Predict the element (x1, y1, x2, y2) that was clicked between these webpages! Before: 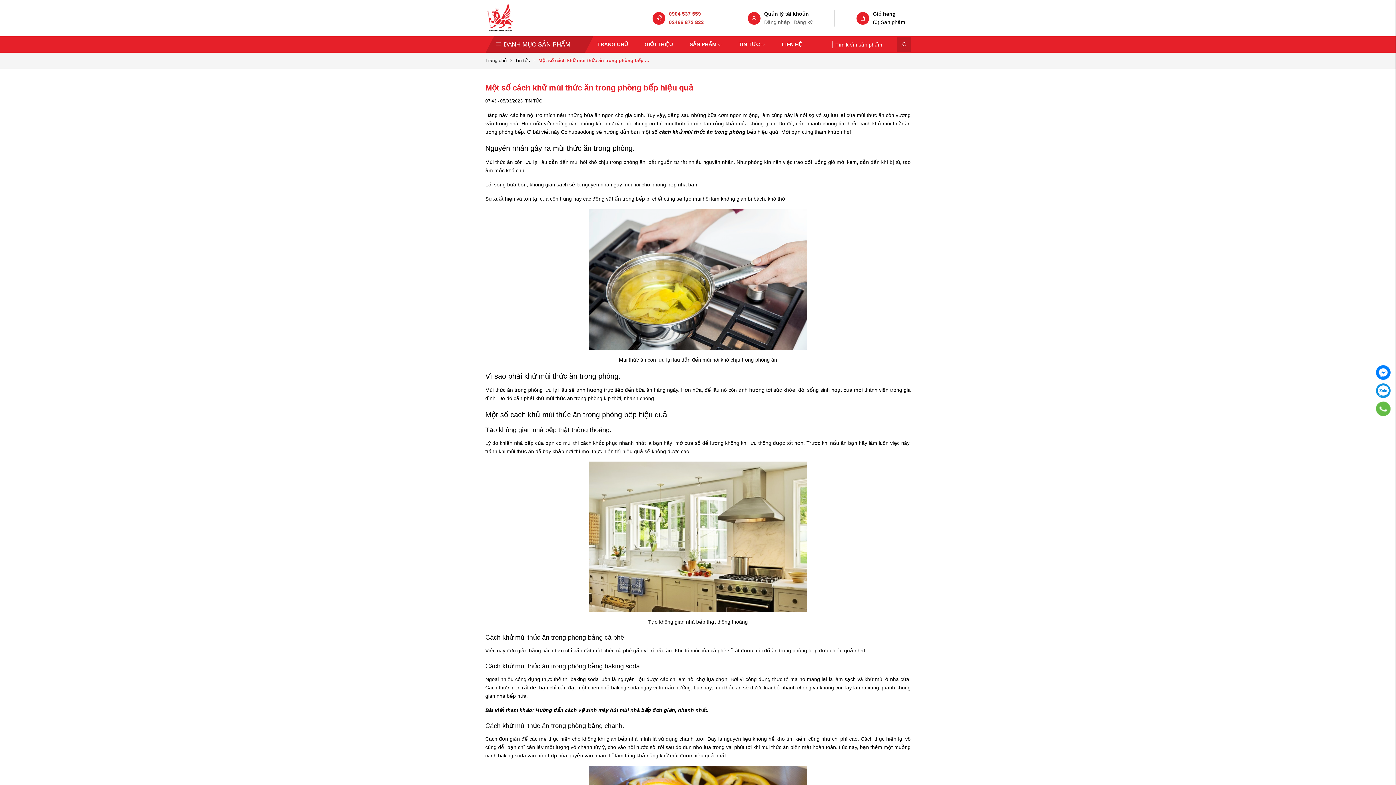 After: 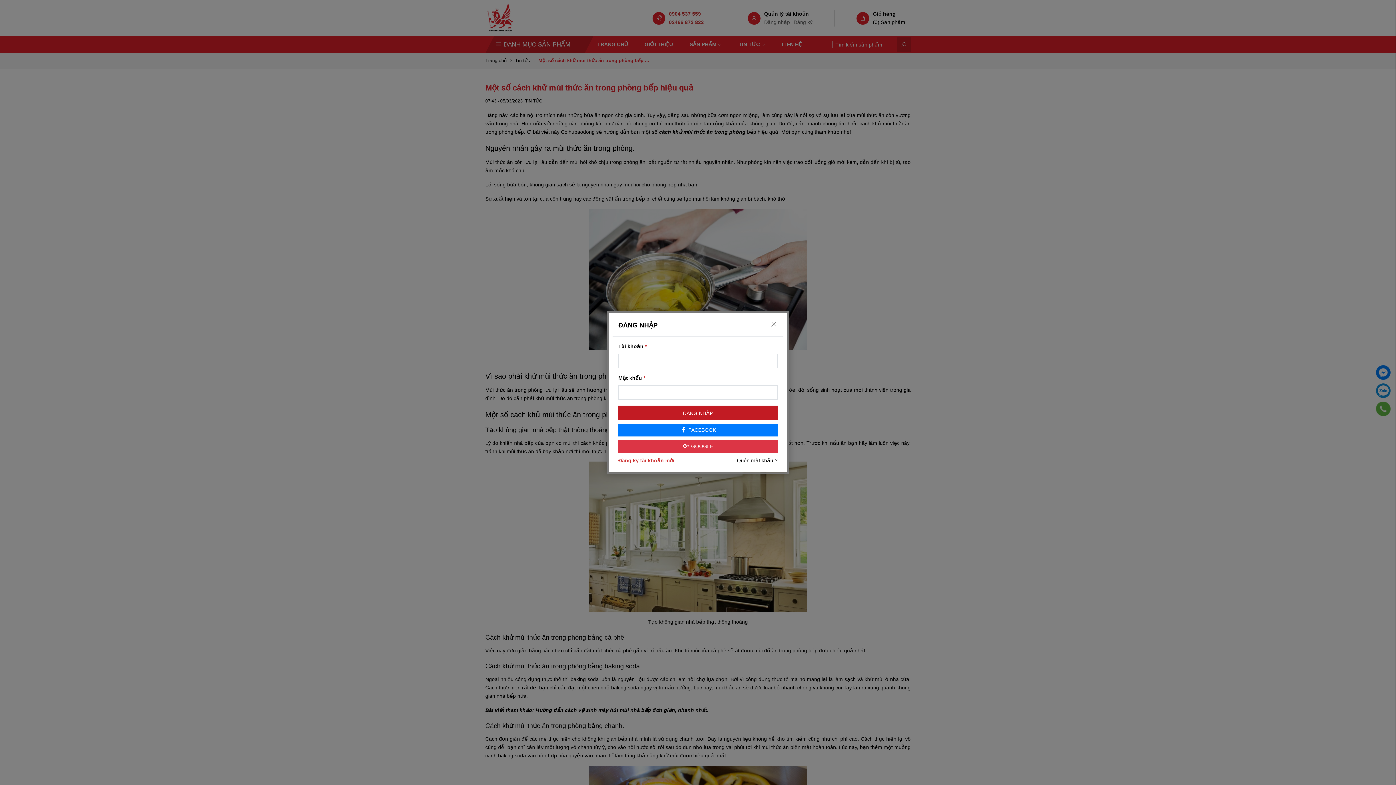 Action: bbox: (764, 19, 790, 25) label: Đăng nhập